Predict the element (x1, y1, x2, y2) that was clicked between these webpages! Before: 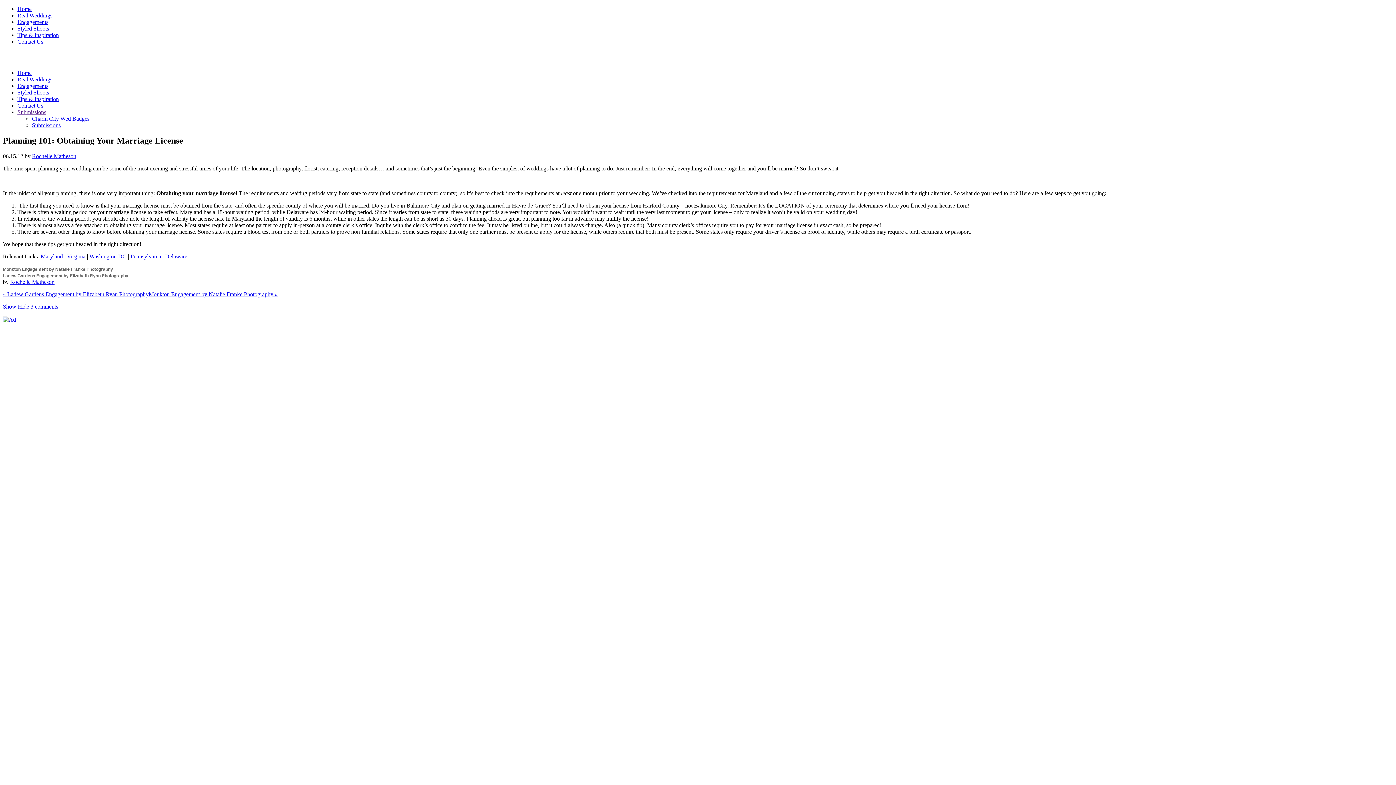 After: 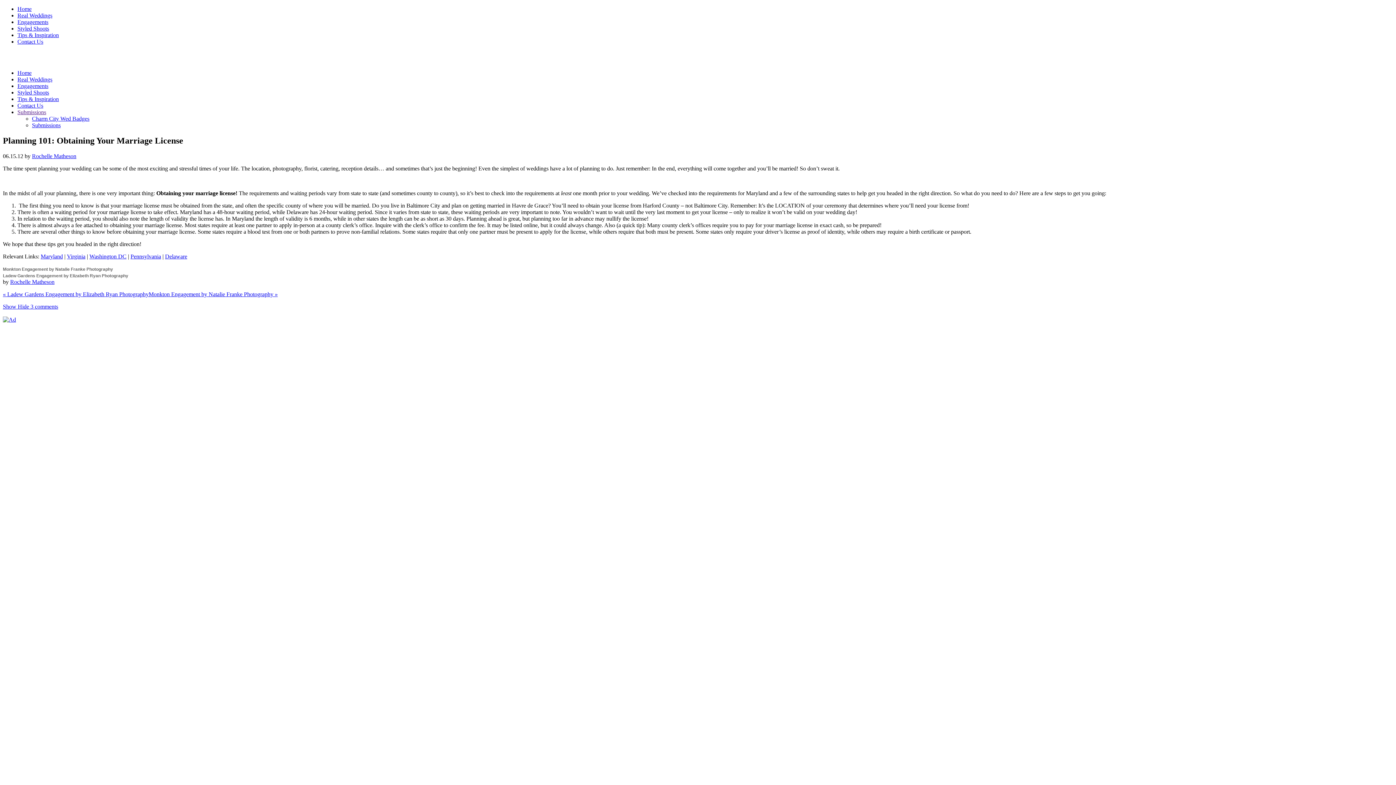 Action: bbox: (2, 316, 16, 322)